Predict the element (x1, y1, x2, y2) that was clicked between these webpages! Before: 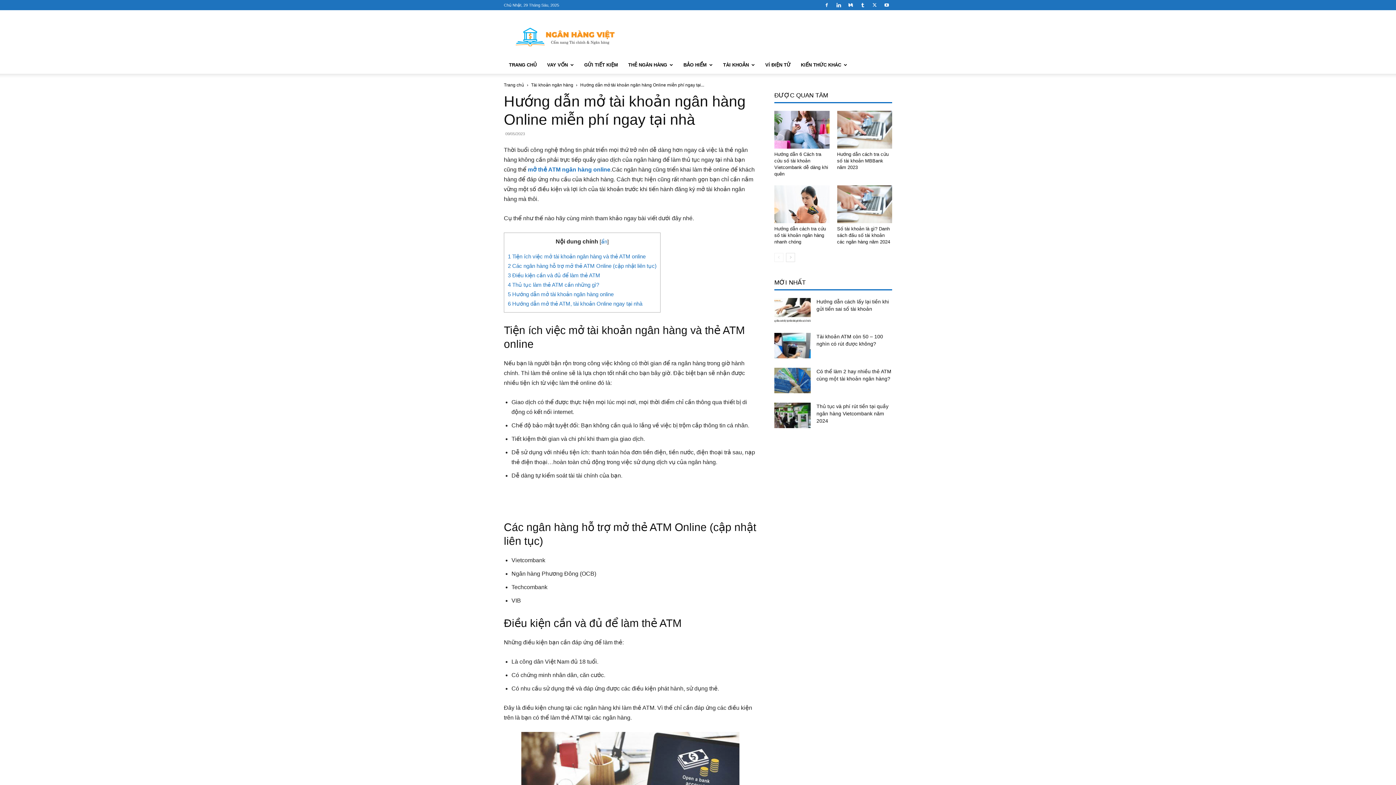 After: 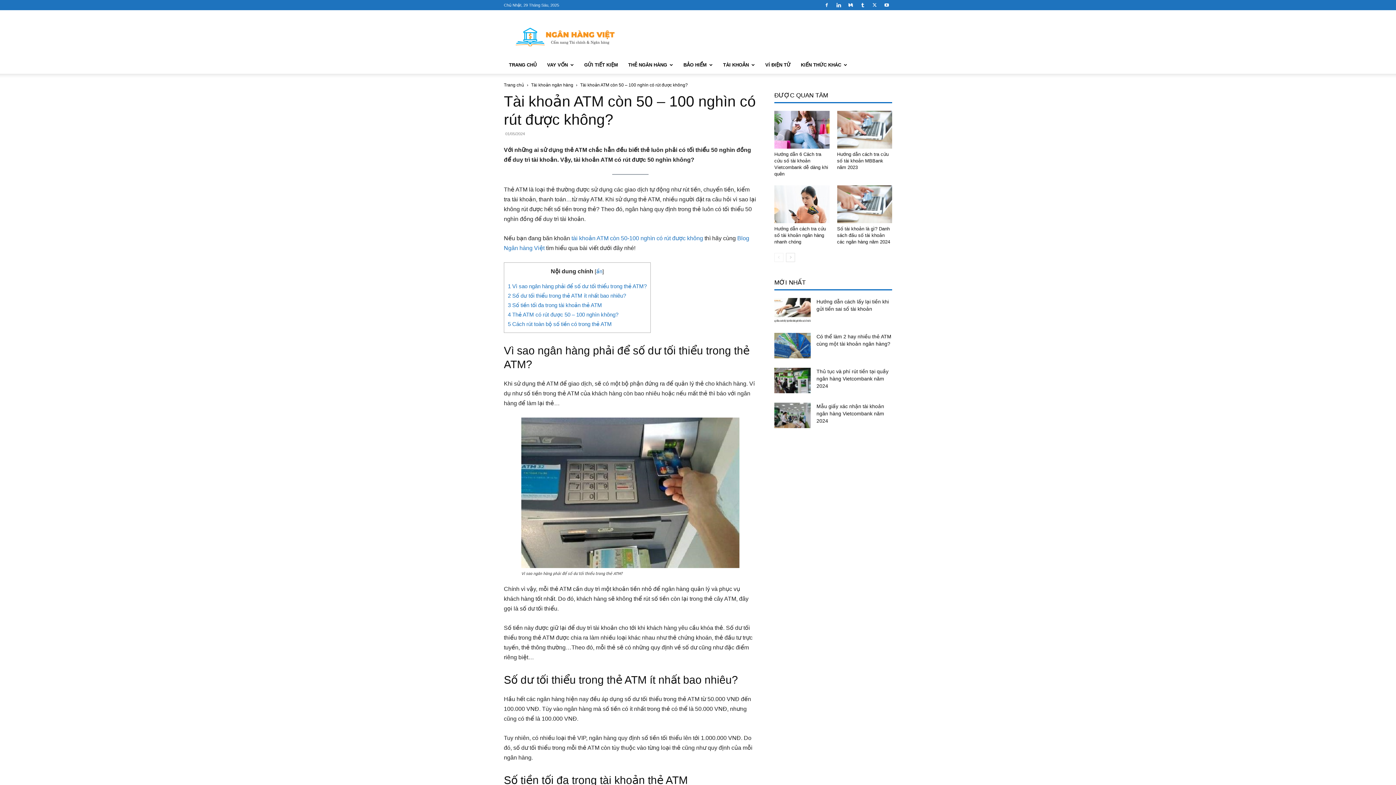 Action: bbox: (774, 333, 810, 358)